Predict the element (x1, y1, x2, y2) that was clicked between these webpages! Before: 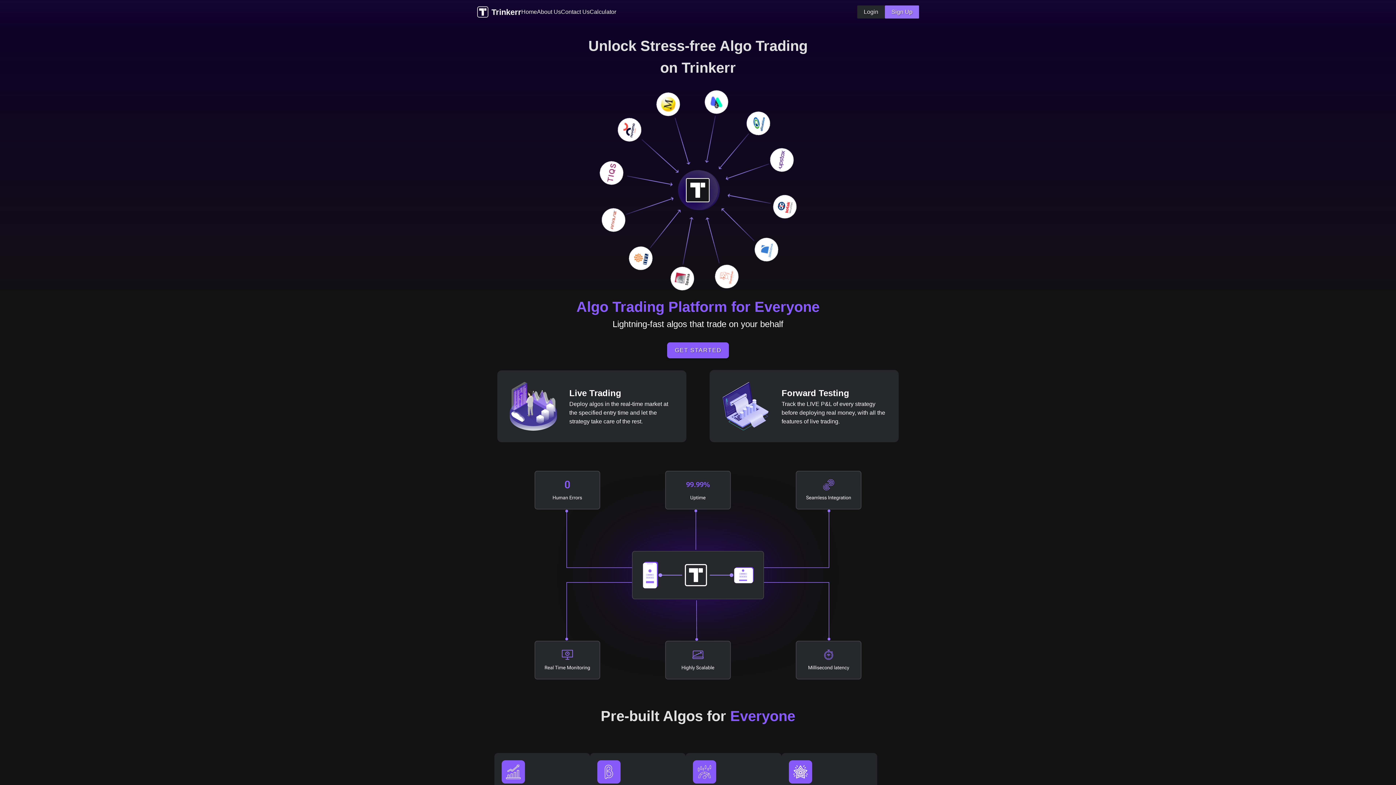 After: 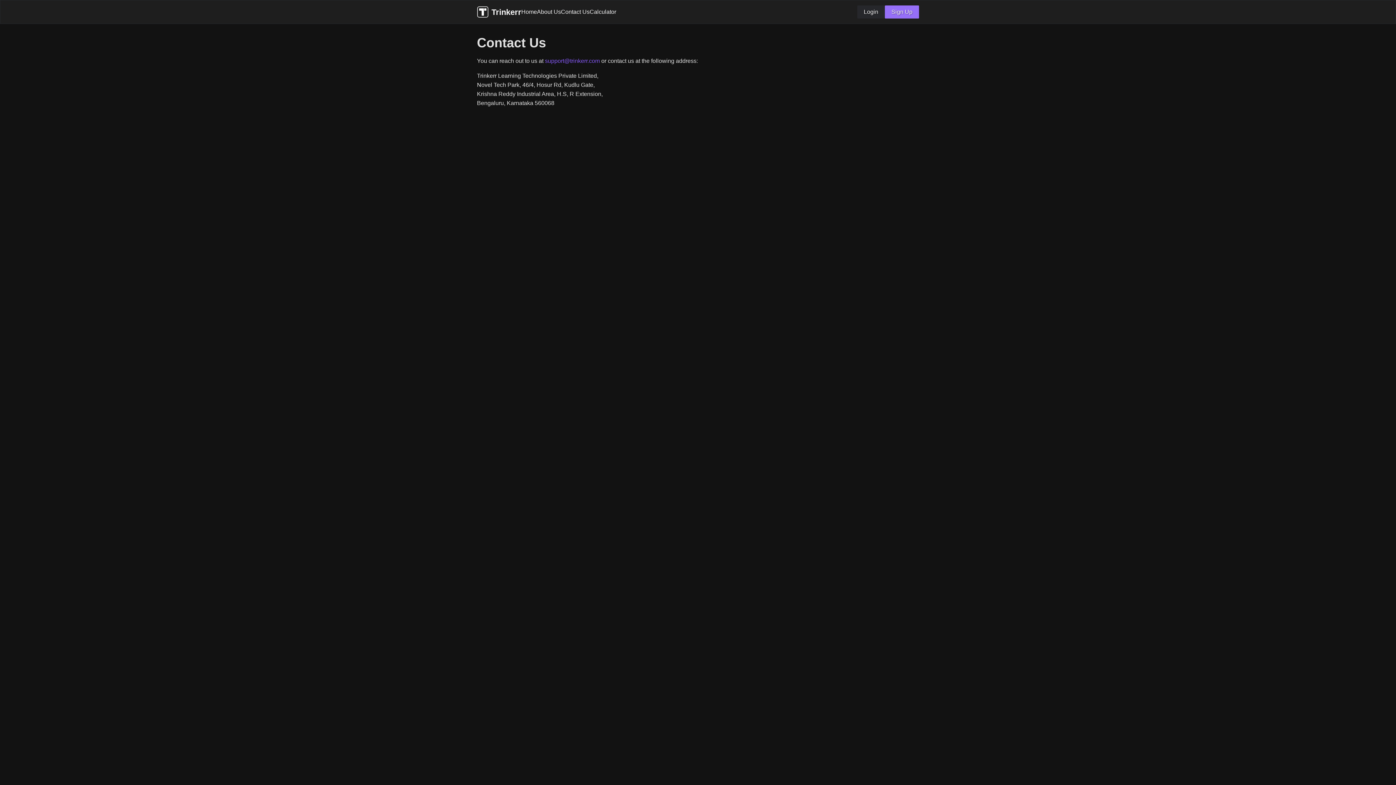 Action: bbox: (561, 7, 589, 16) label: Contact Us